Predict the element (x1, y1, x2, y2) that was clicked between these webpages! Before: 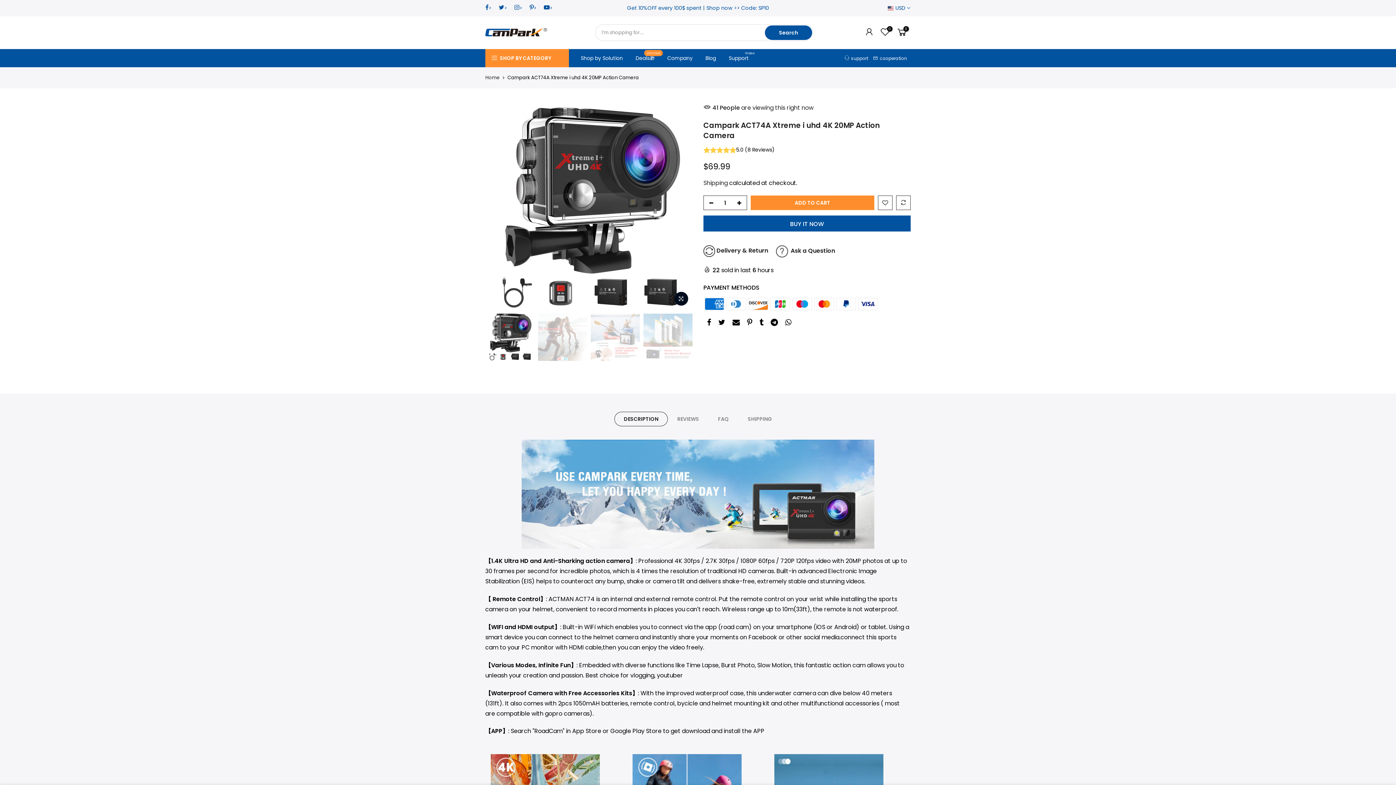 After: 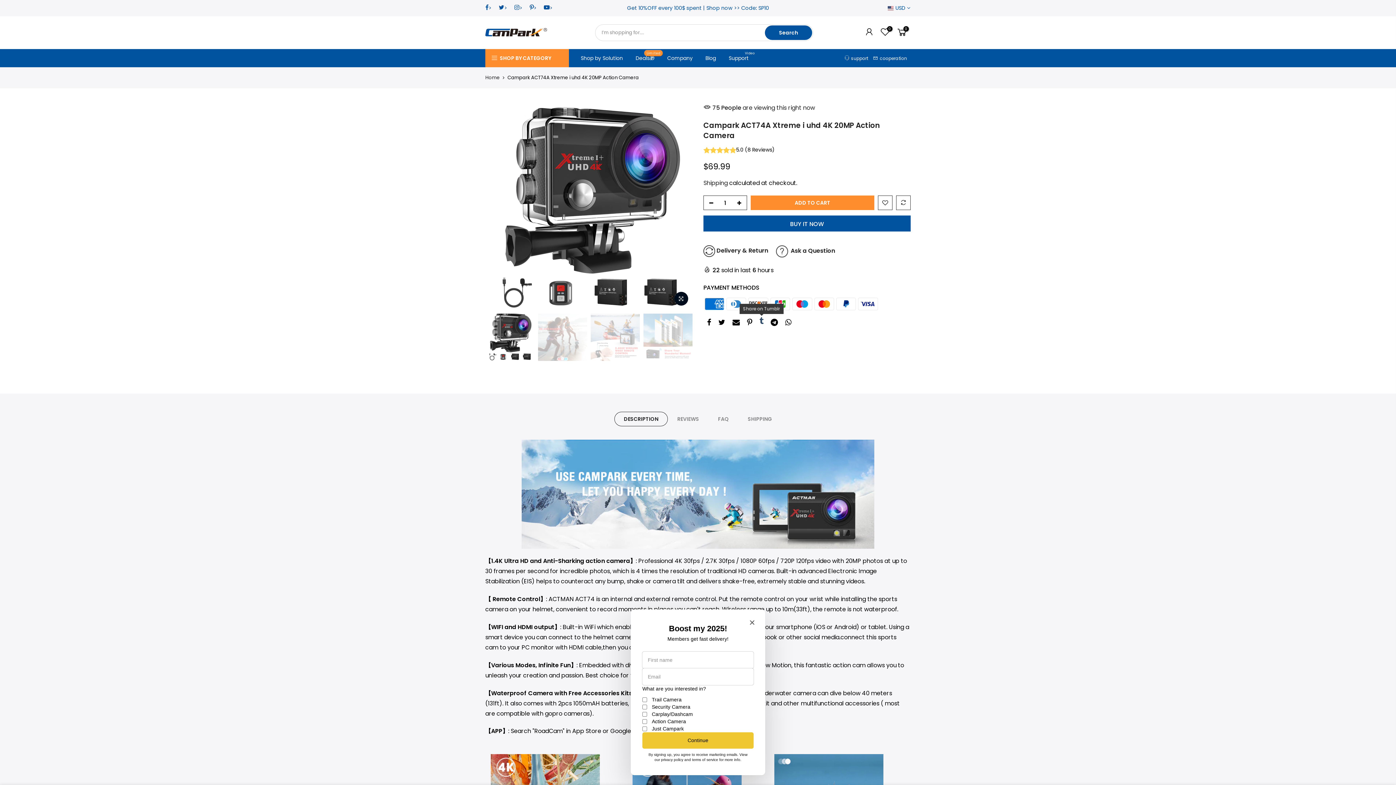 Action: bbox: (759, 318, 763, 328) label: permaImage